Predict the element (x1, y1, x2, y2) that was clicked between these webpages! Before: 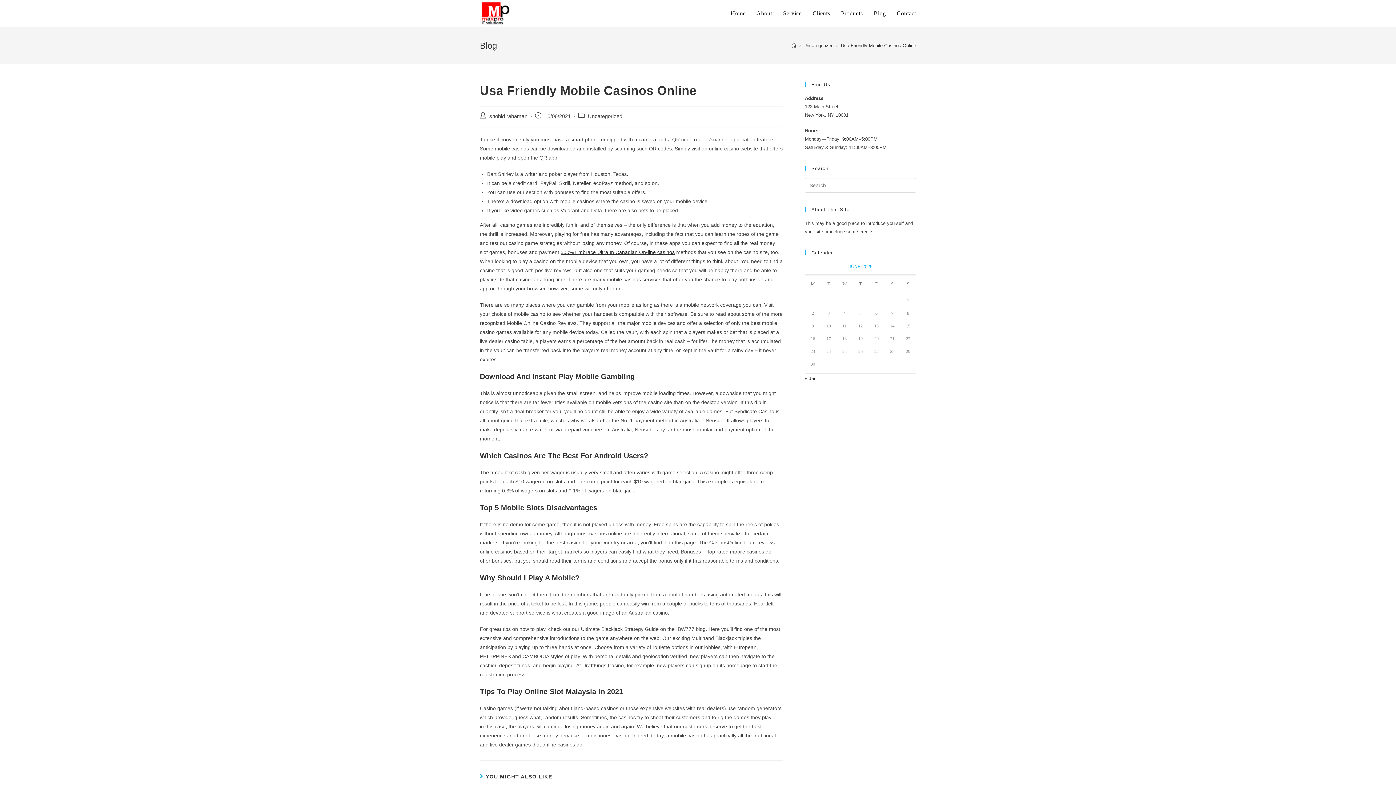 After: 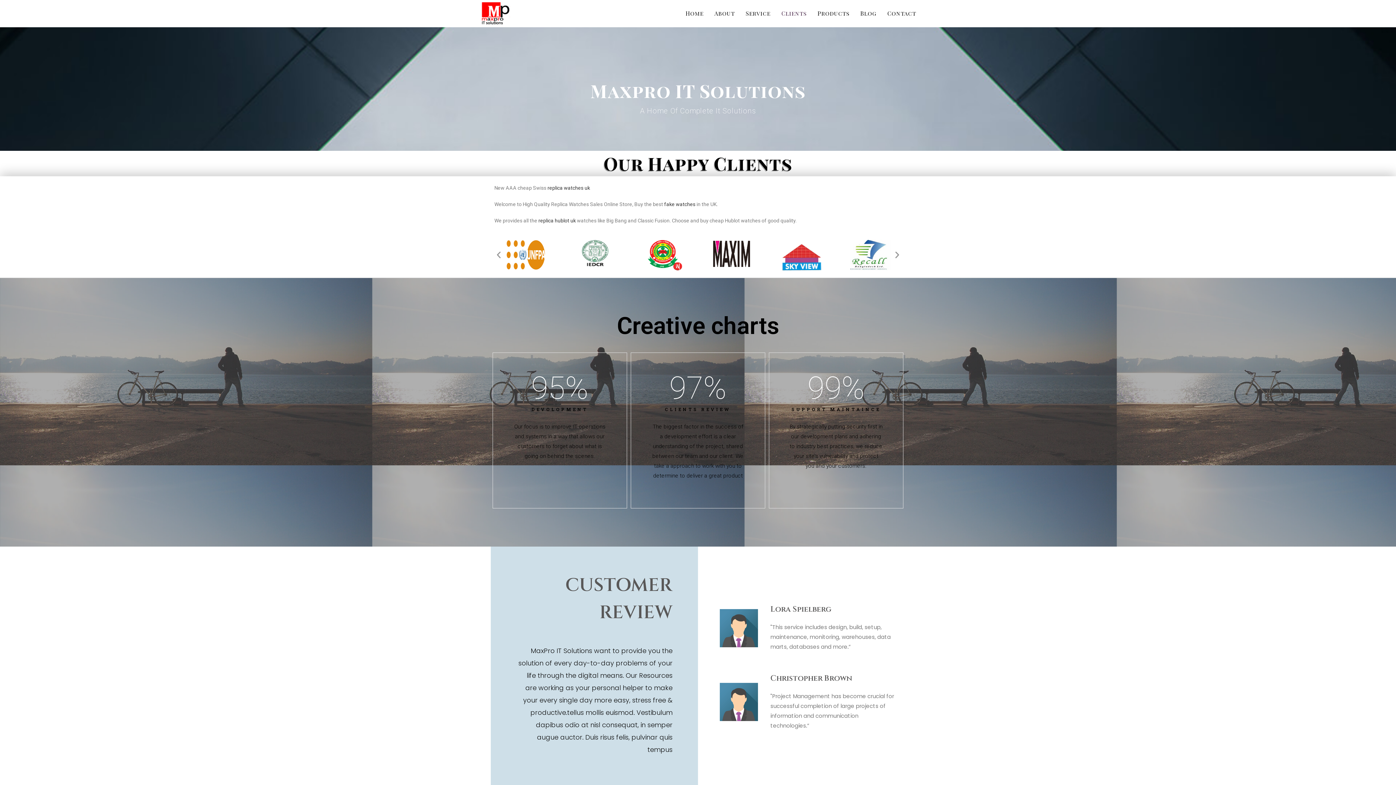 Action: bbox: (807, 0, 835, 26) label: Clients